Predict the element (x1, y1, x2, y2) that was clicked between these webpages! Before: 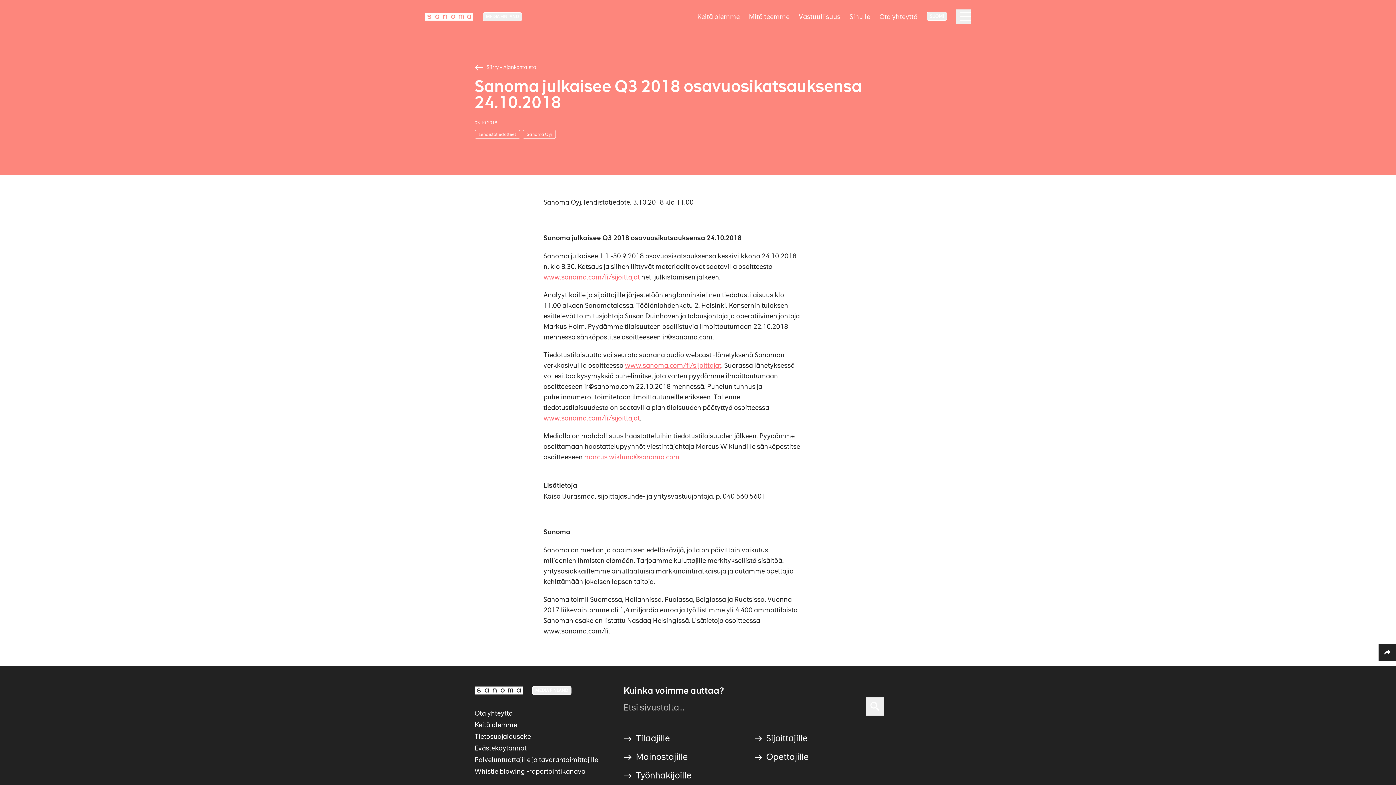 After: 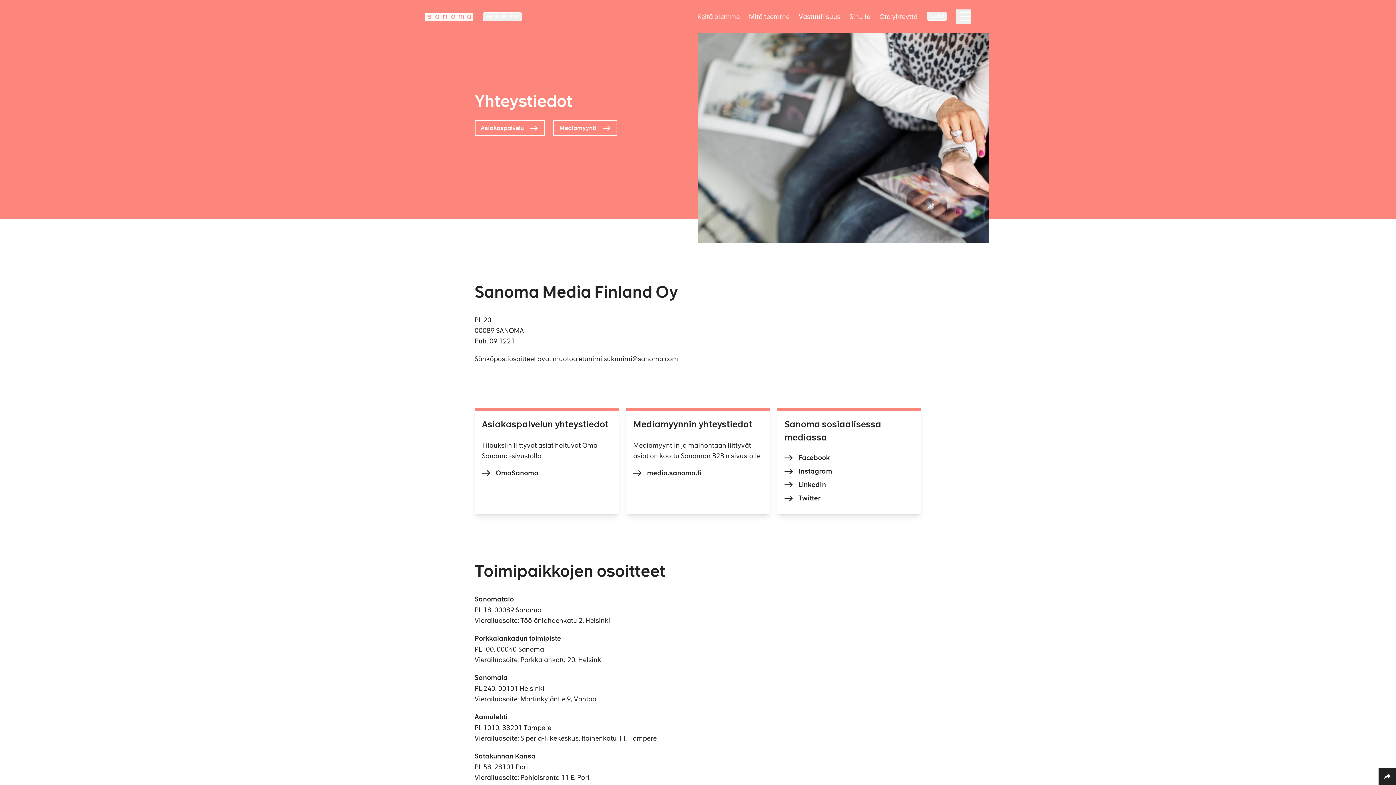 Action: bbox: (879, 9, 917, 23) label: Ota yhteyttä